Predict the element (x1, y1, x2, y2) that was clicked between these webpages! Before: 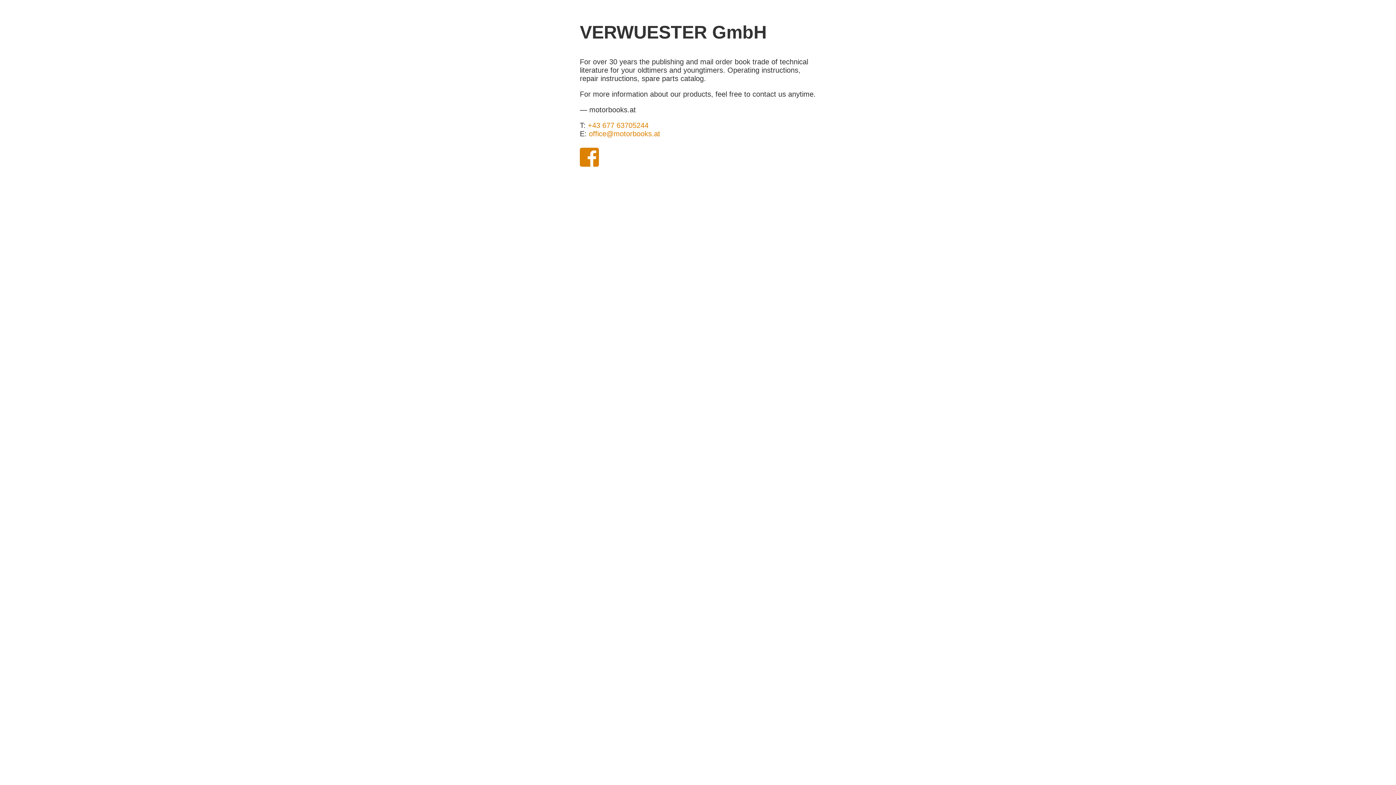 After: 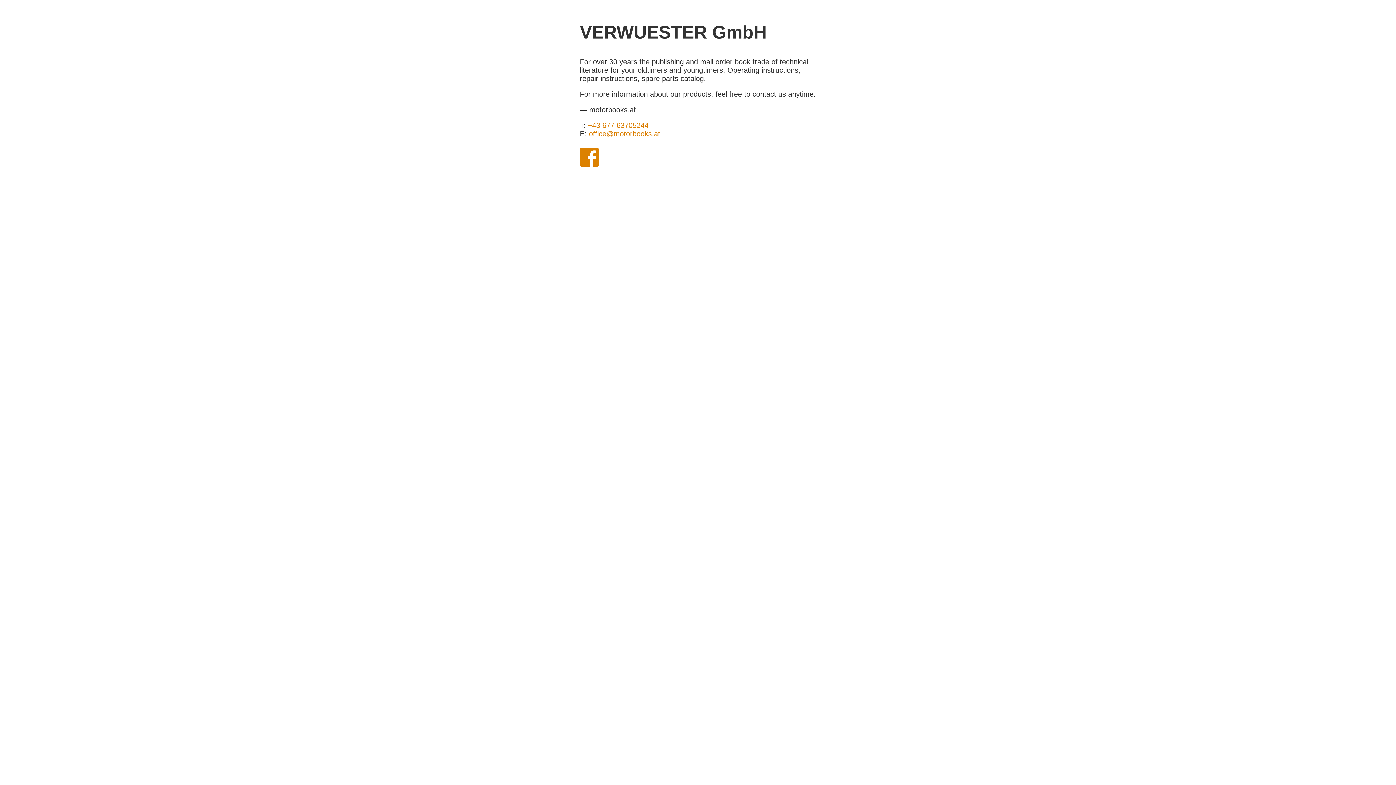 Action: bbox: (588, 121, 648, 129) label: +43 677 63705244